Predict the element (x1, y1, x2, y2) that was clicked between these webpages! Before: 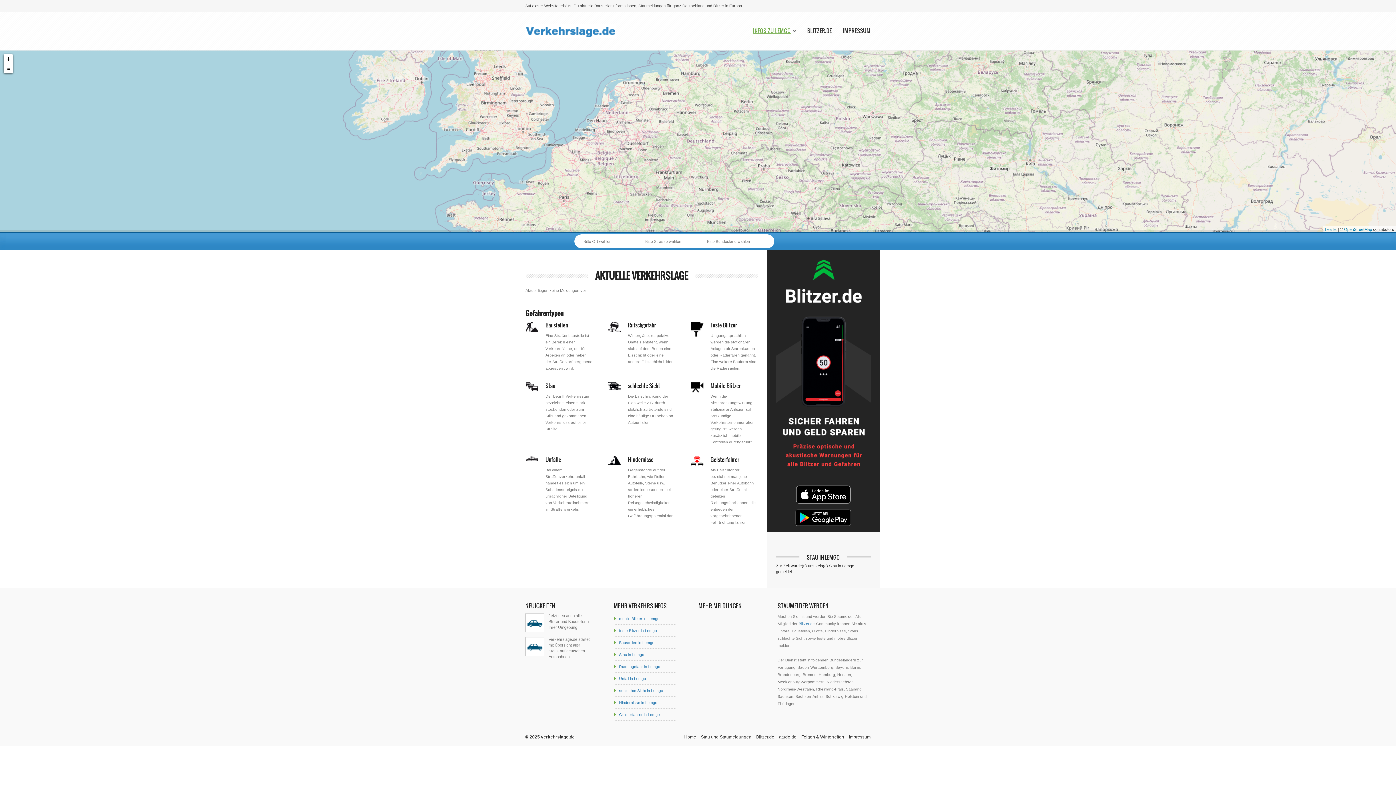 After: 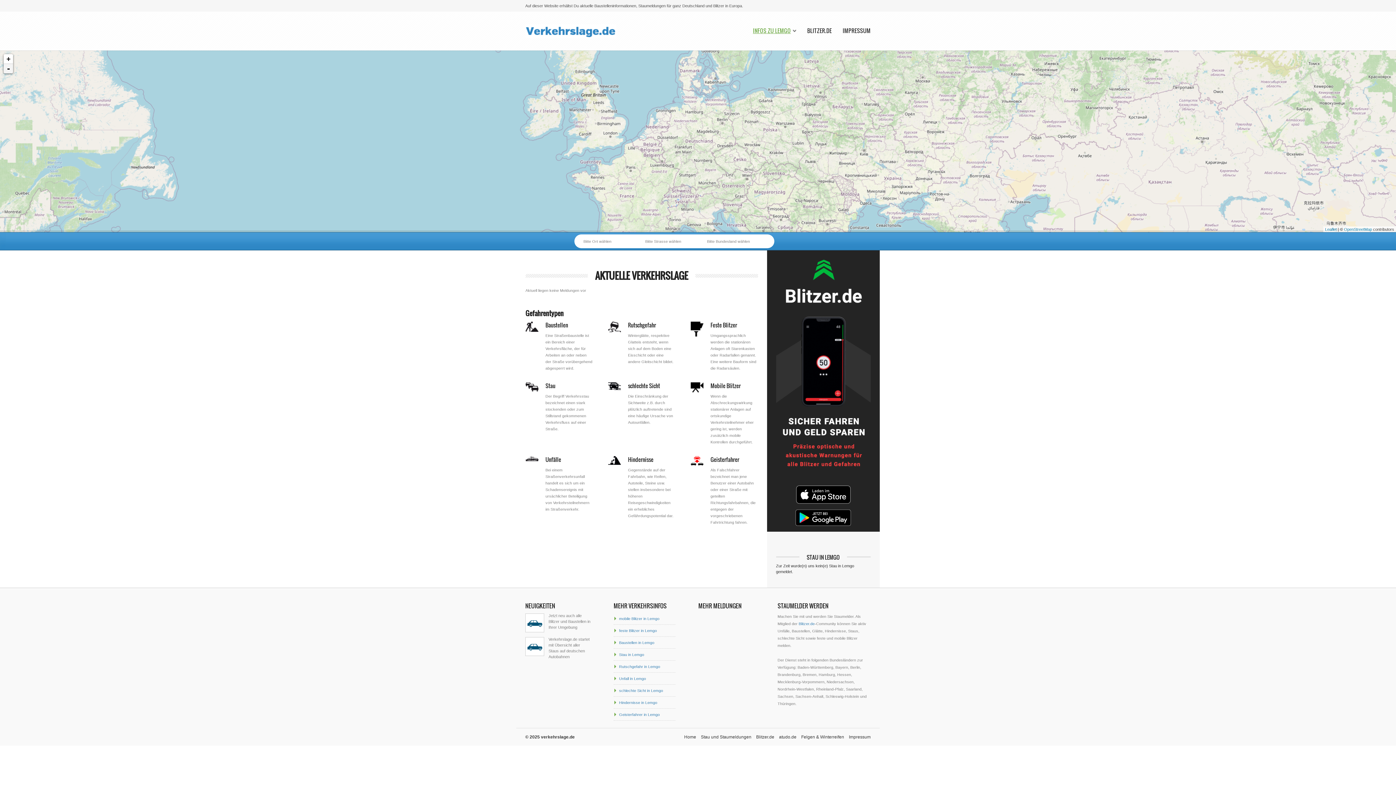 Action: bbox: (3, 64, 13, 73) label: -